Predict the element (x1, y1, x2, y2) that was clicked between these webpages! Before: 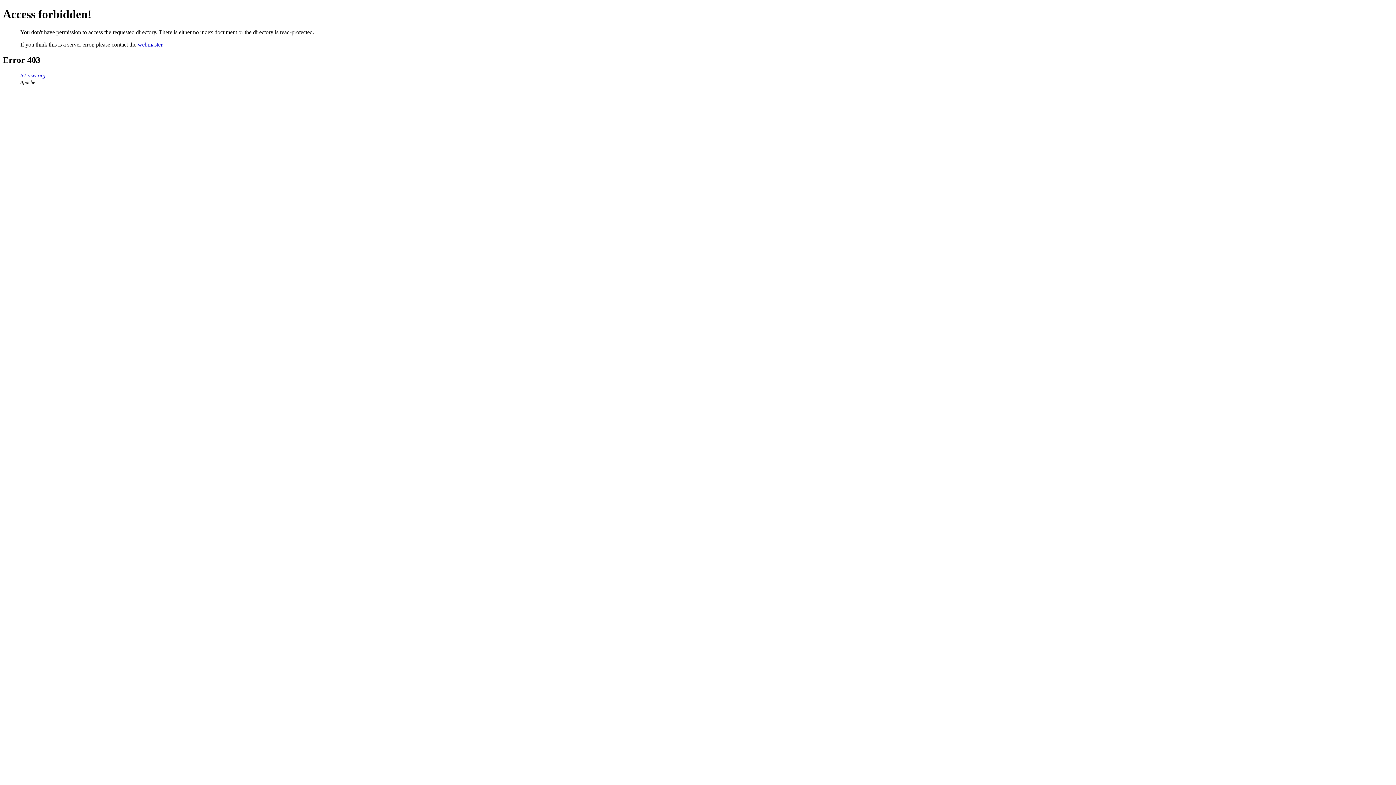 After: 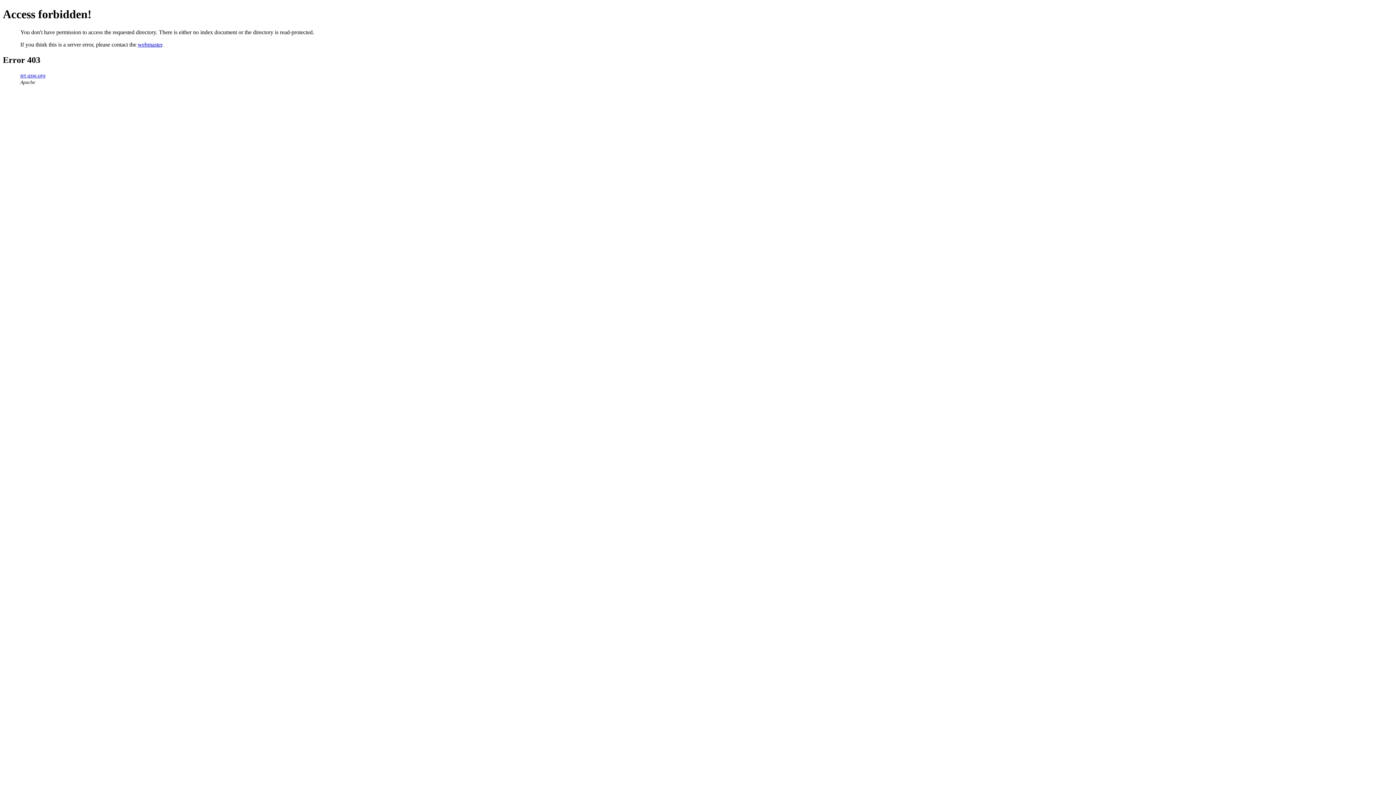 Action: bbox: (137, 41, 162, 47) label: webmaster